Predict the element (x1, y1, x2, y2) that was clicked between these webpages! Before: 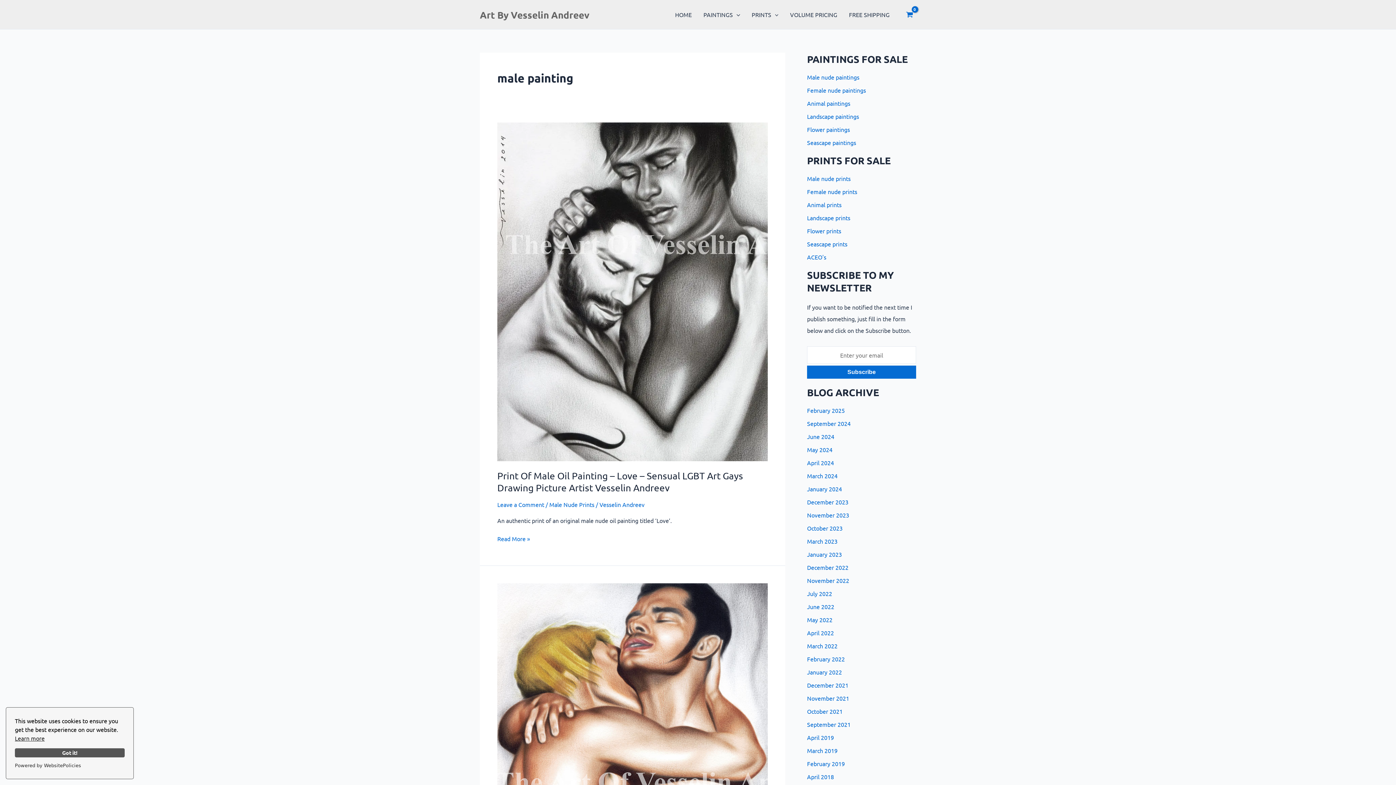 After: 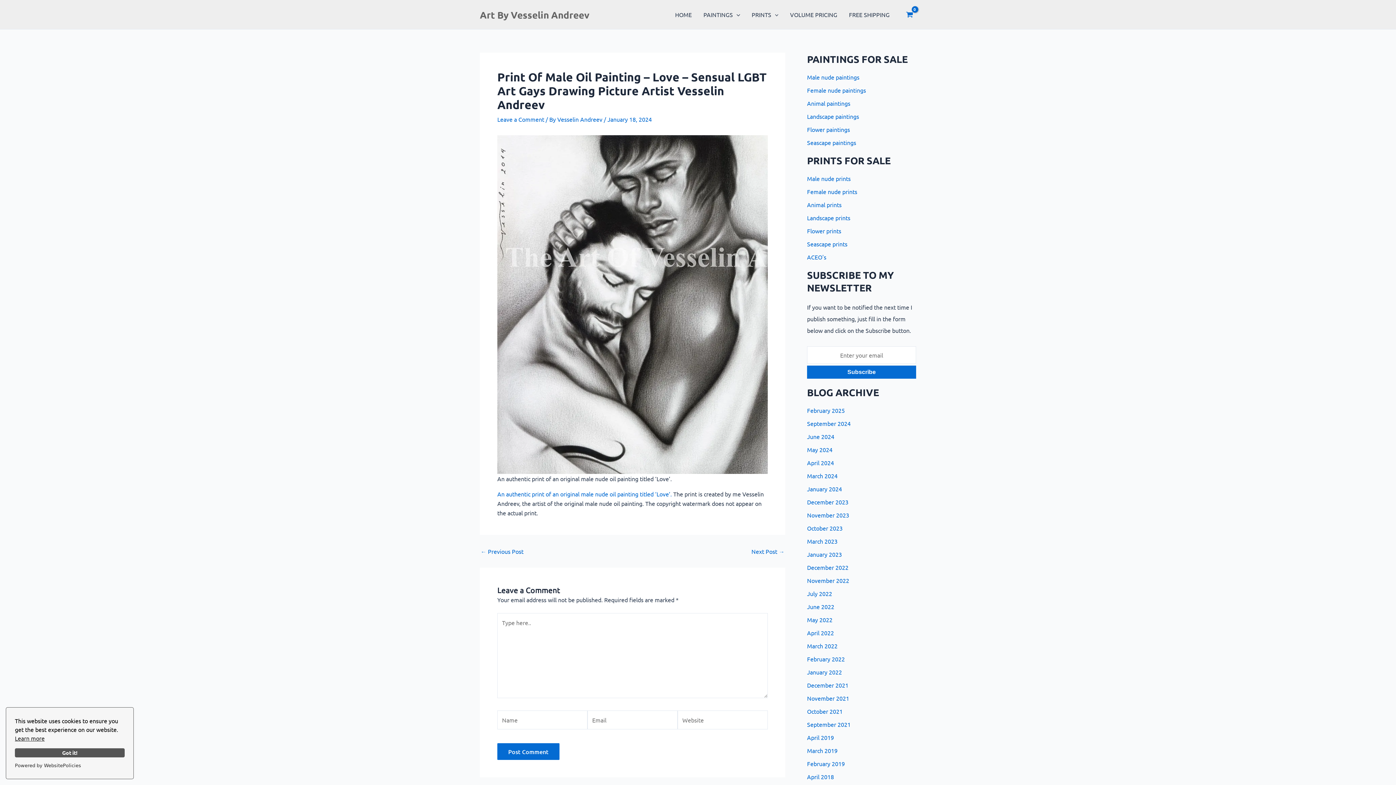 Action: label: Print Of Male Oil Painting – Love – Sensual LGBT Art Gays Drawing Picture Artist Vesselin Andreev
Read More » bbox: (497, 534, 530, 543)